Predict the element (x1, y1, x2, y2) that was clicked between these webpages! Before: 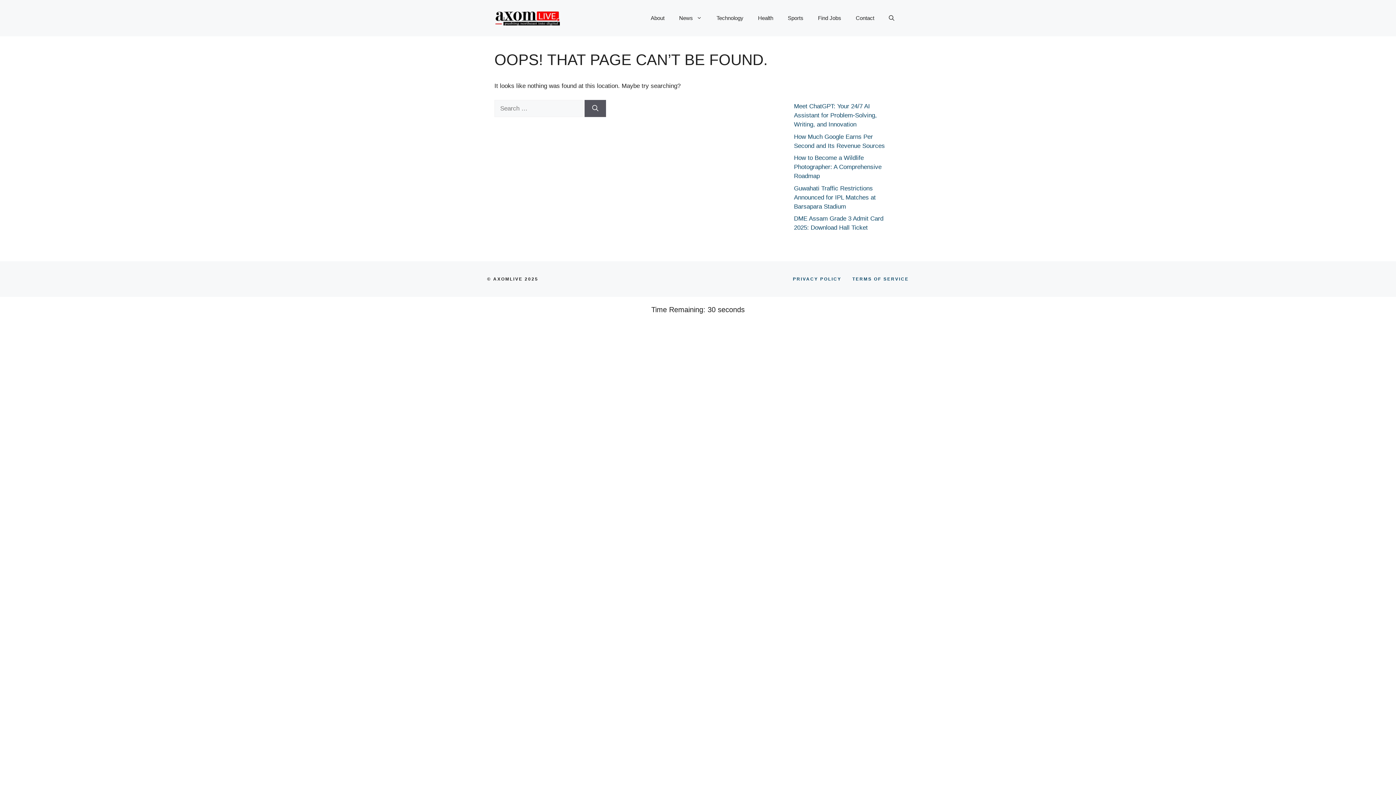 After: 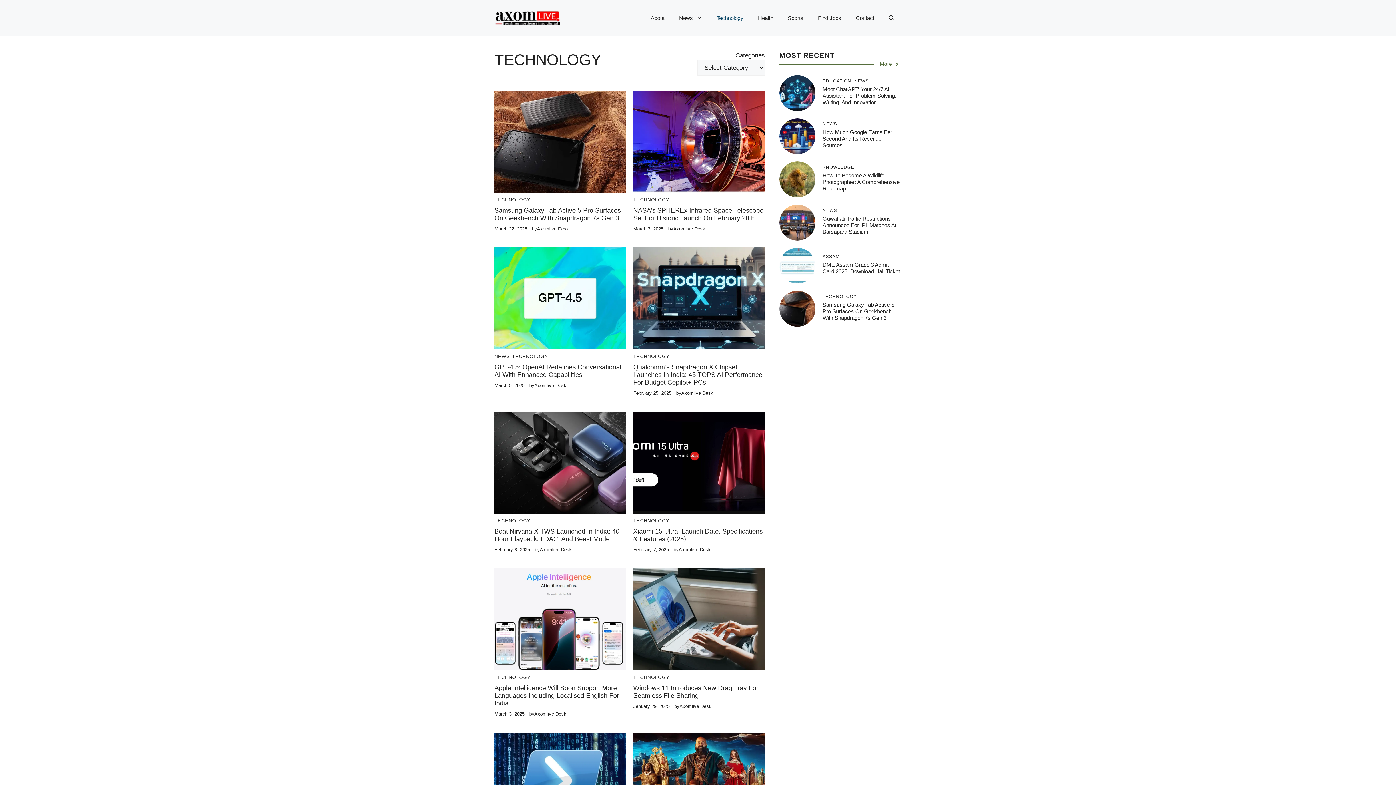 Action: bbox: (709, 7, 750, 29) label: Technology